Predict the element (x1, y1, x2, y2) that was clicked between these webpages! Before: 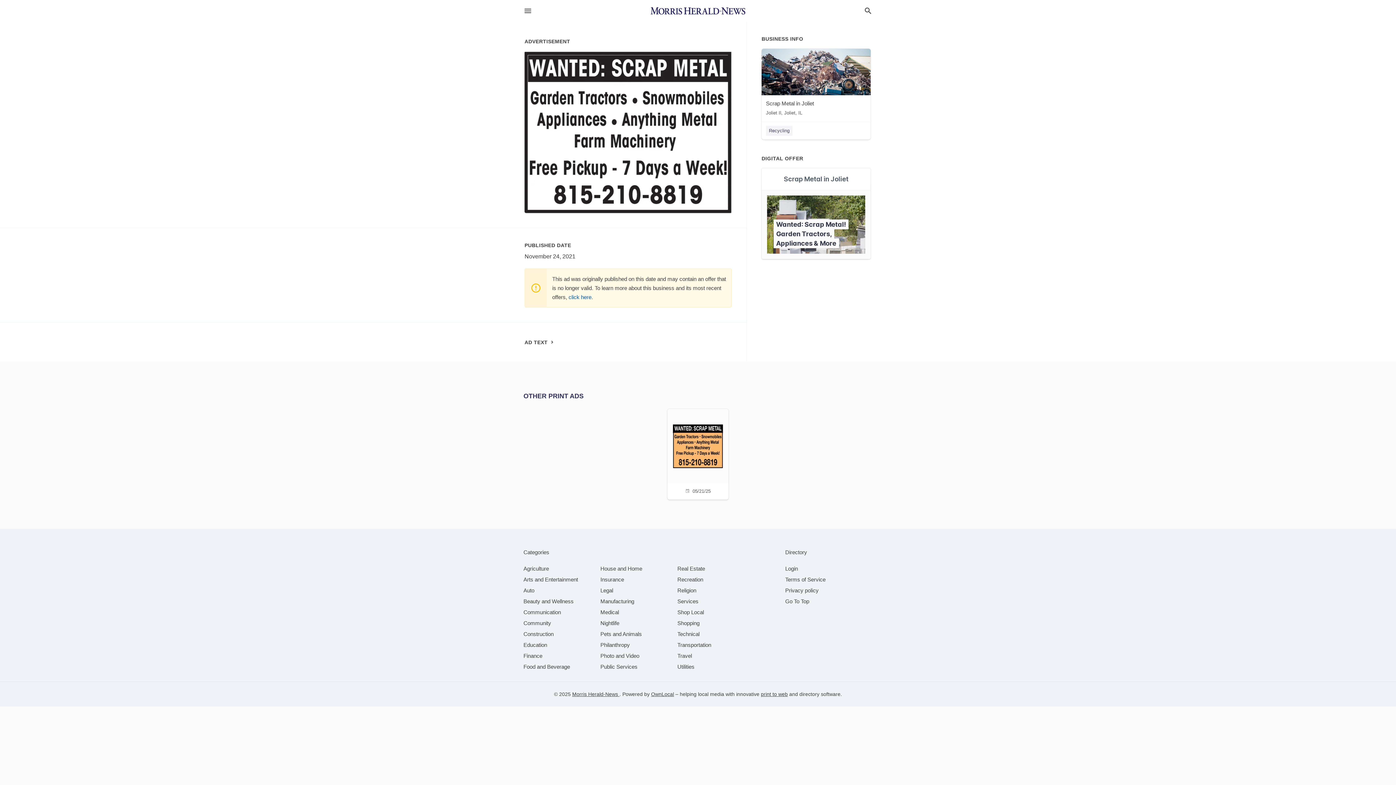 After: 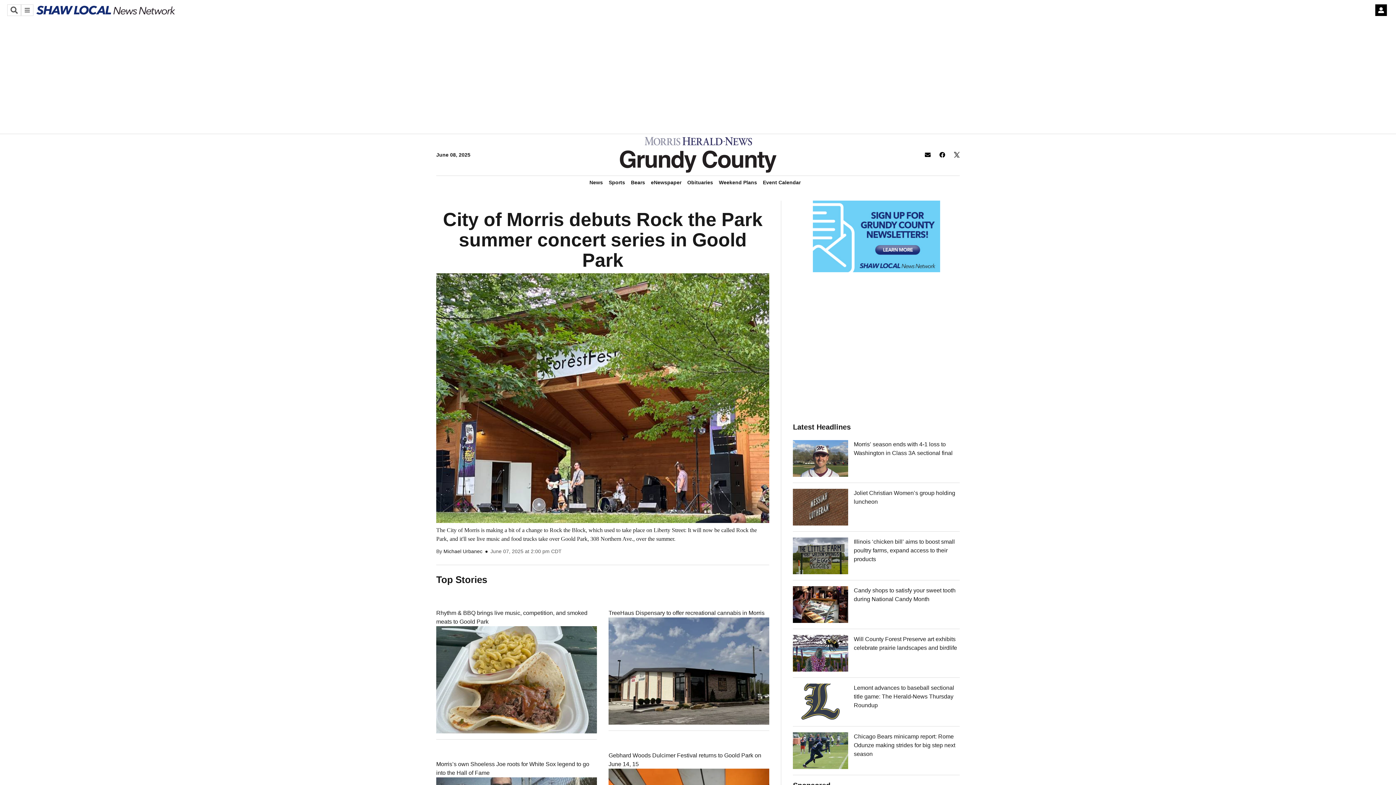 Action: bbox: (572, 691, 619, 697) label: Morris Herald-News 